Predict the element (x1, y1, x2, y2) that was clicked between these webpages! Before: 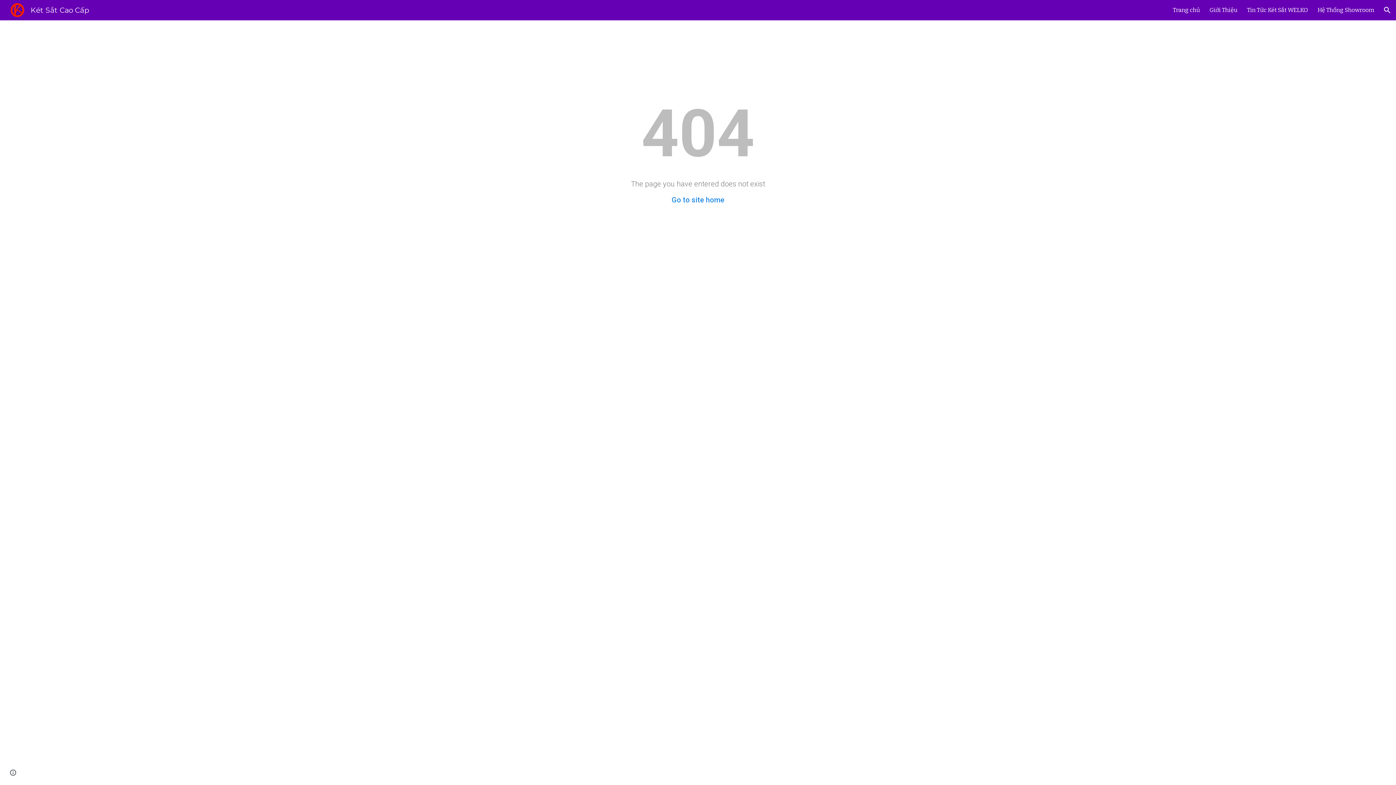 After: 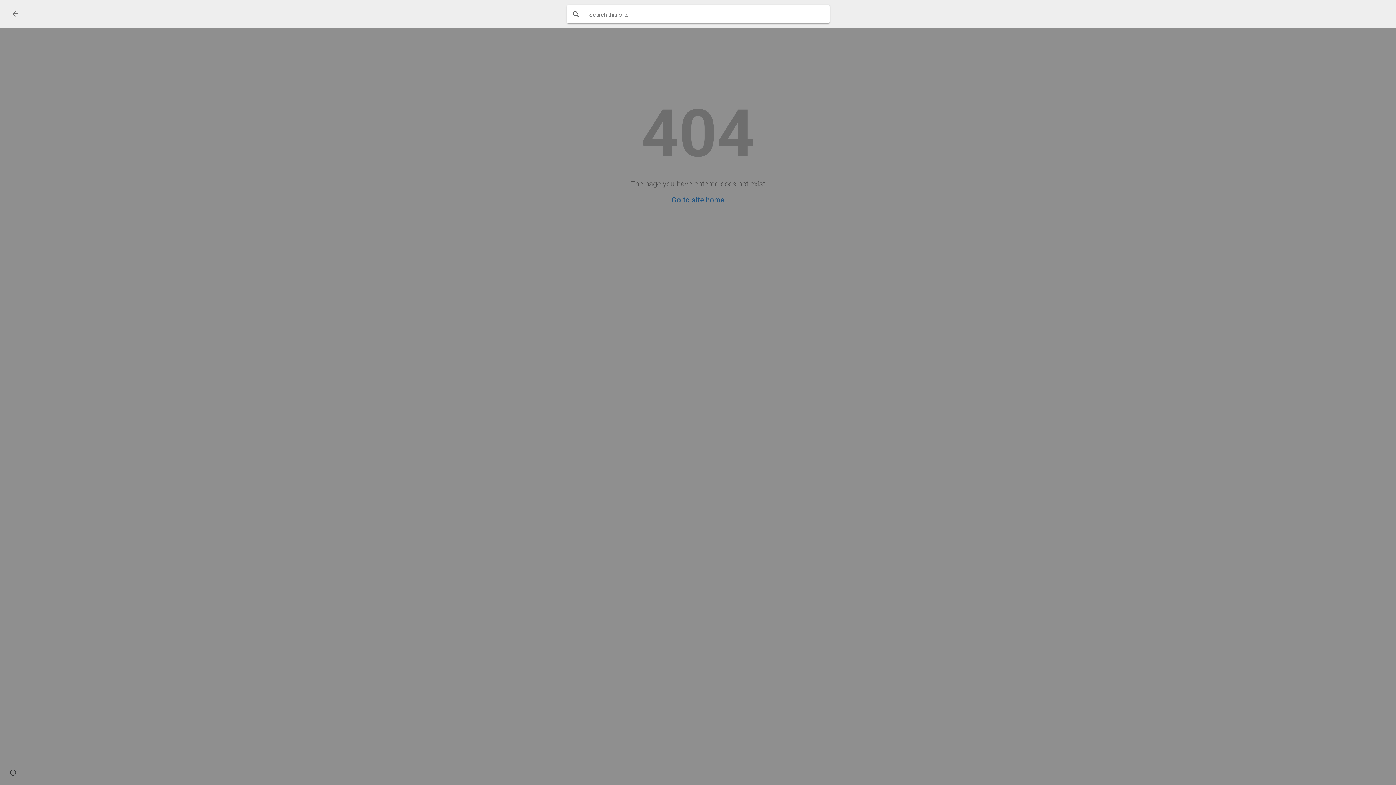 Action: bbox: (1378, 1, 1396, 18) label: Open search bar